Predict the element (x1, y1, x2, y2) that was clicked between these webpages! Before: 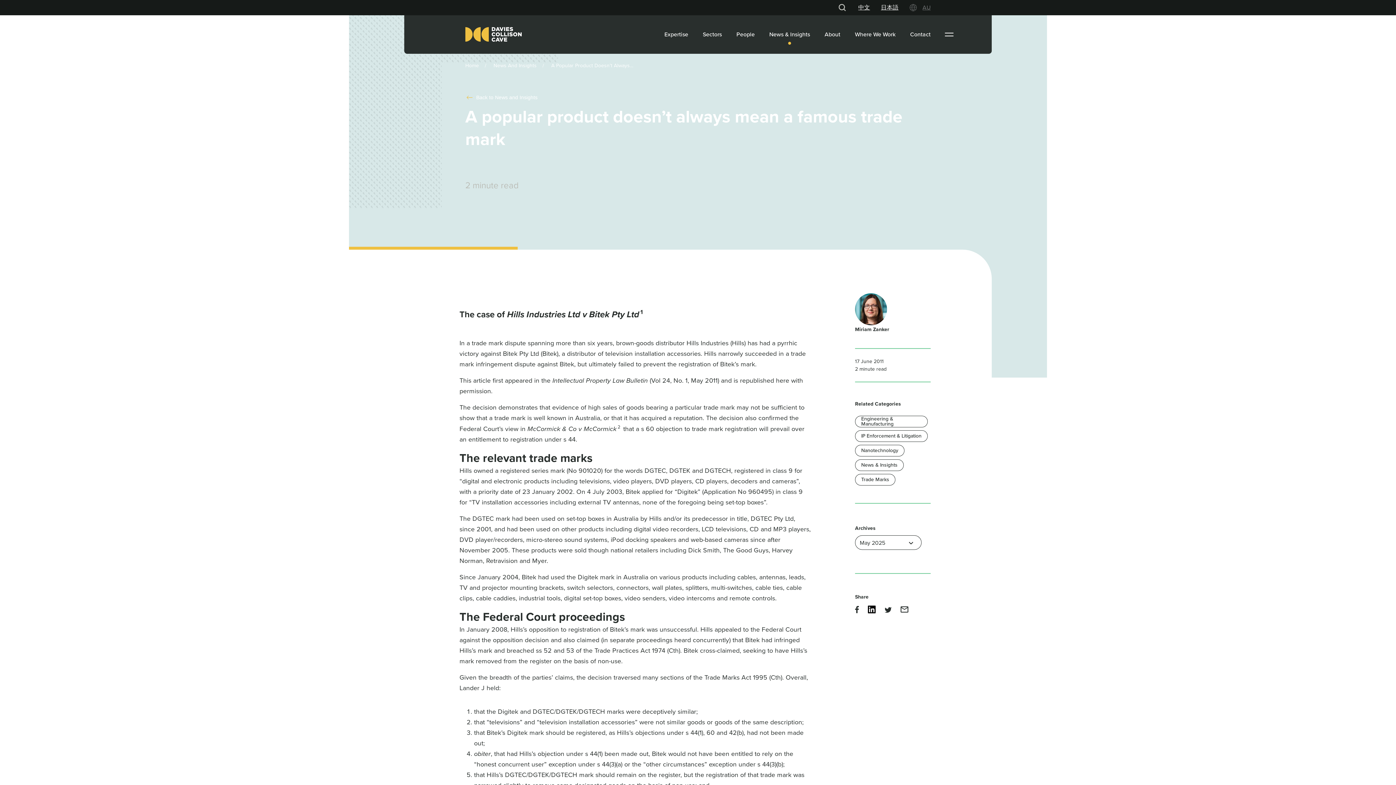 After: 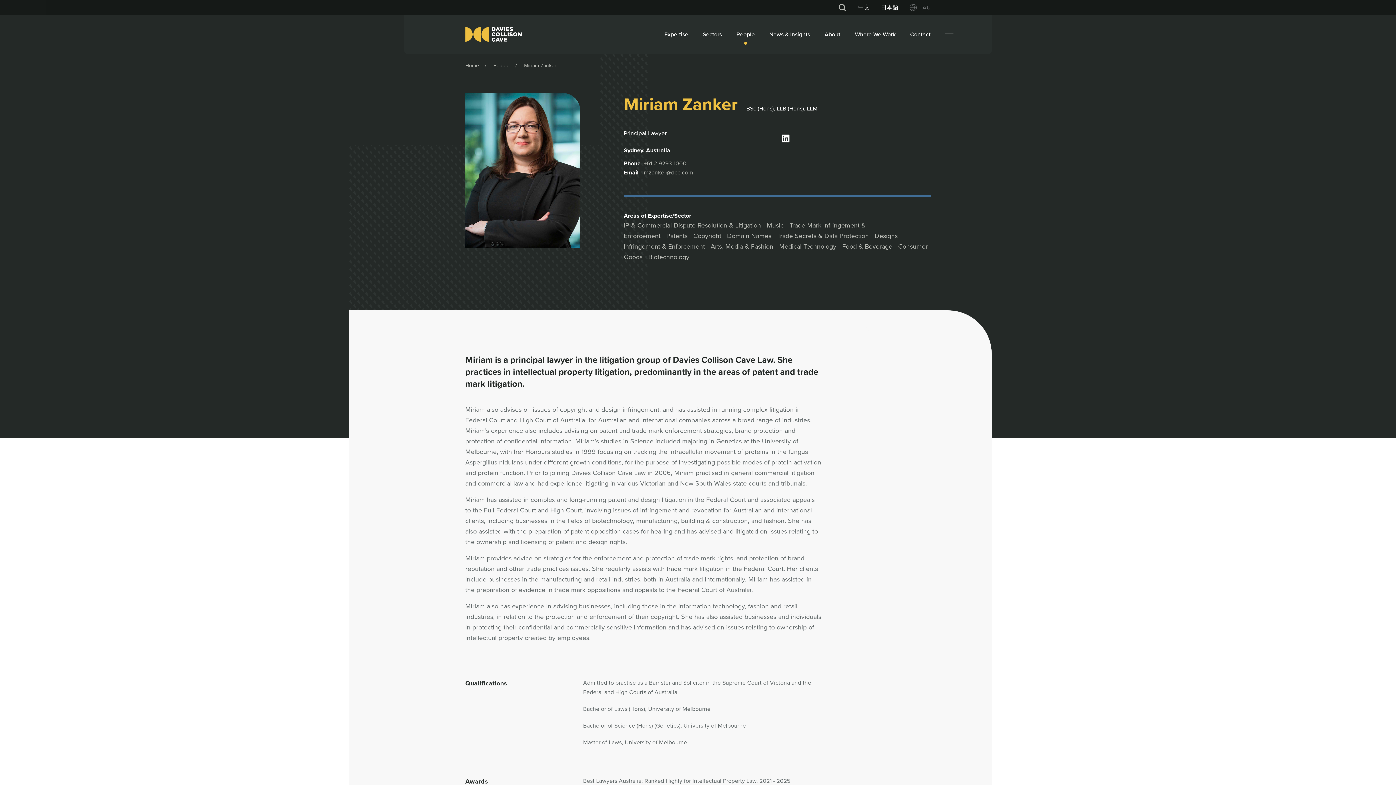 Action: bbox: (855, 293, 930, 333) label: Miriam Zanker
